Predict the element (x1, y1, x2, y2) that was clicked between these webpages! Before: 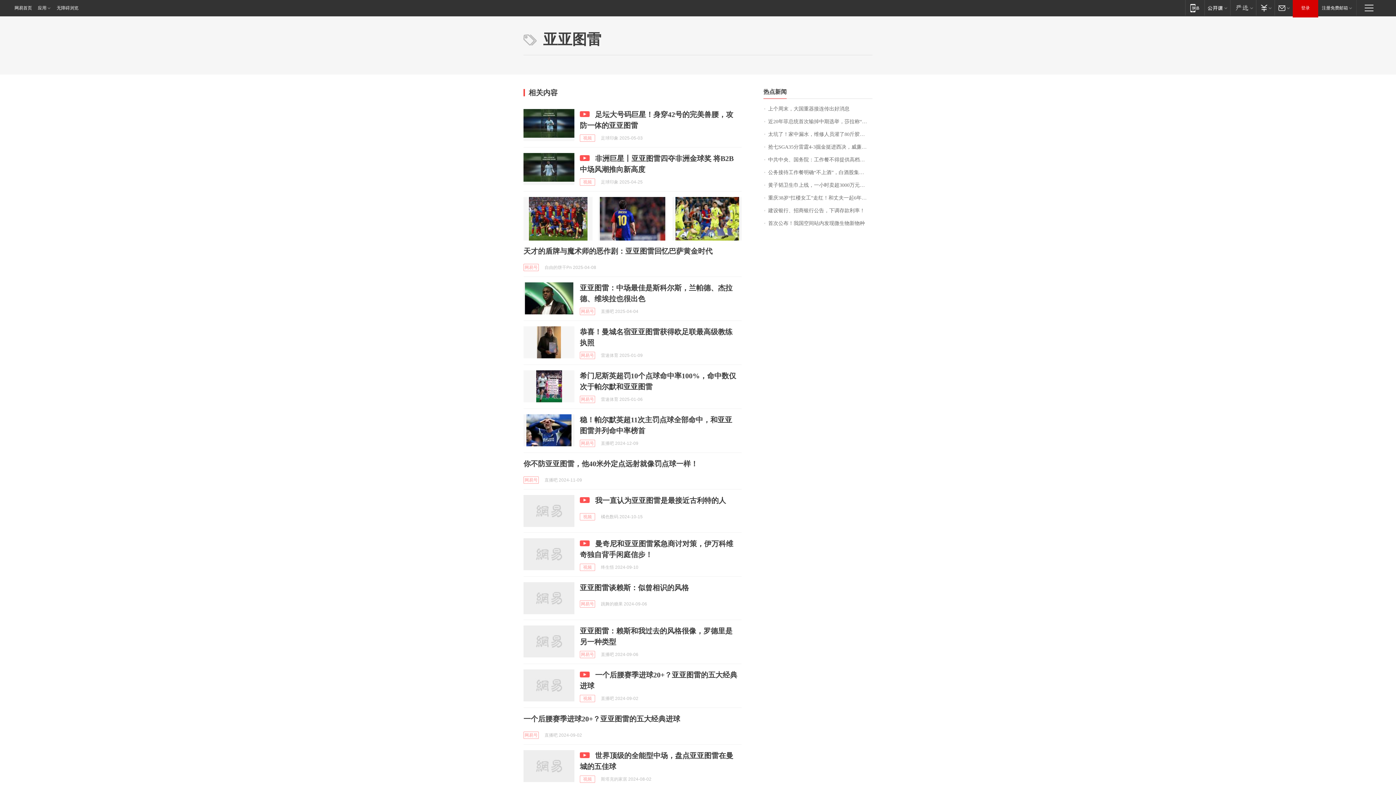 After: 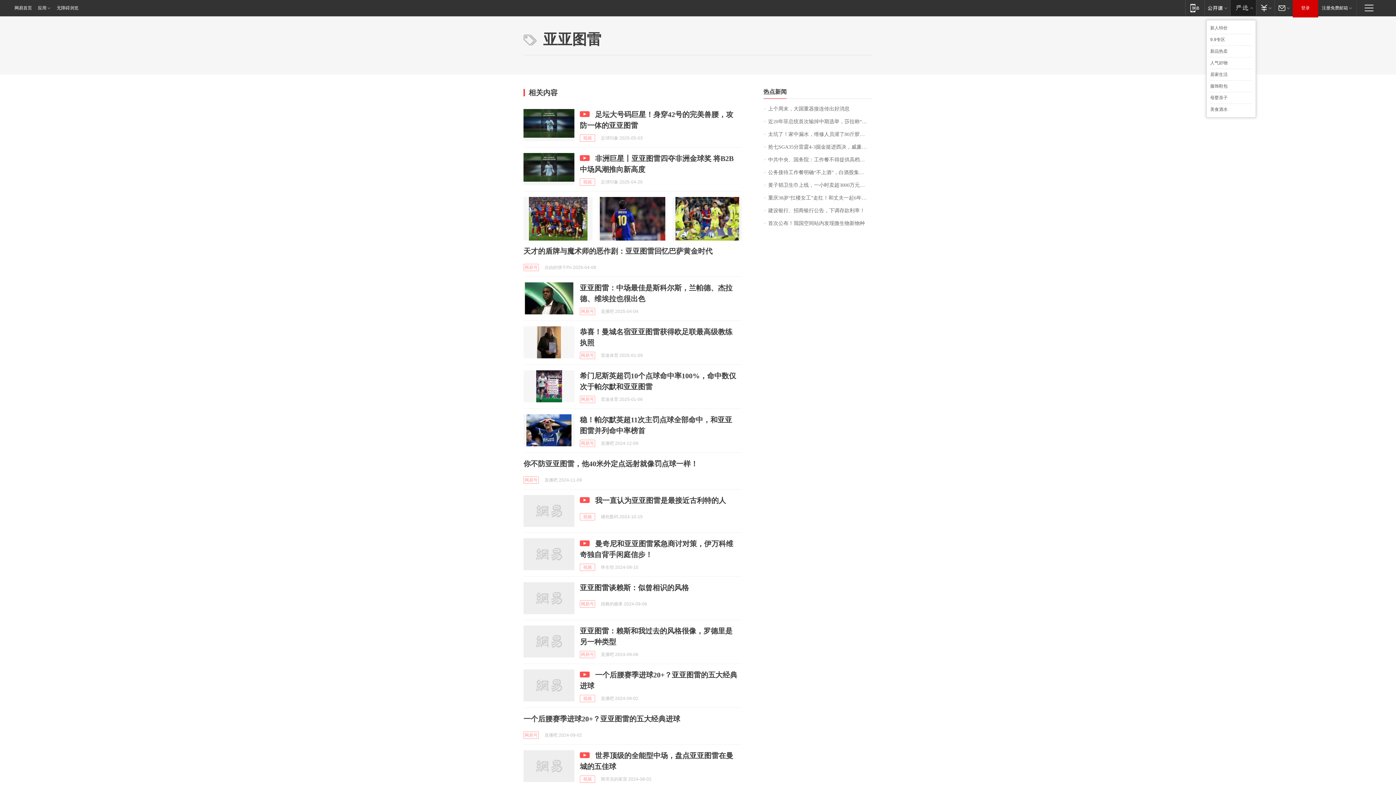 Action: bbox: (1230, 0, 1256, 15) label: 网易严选